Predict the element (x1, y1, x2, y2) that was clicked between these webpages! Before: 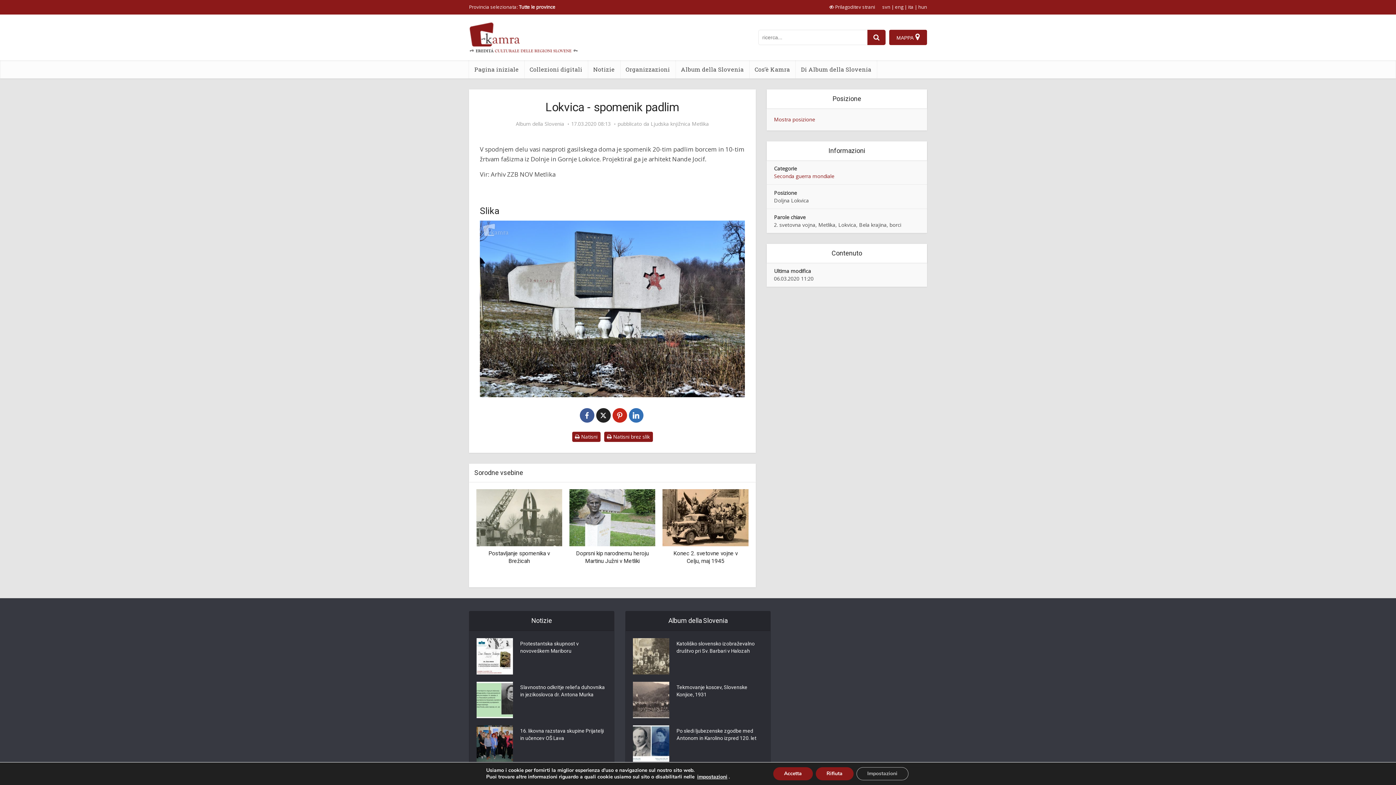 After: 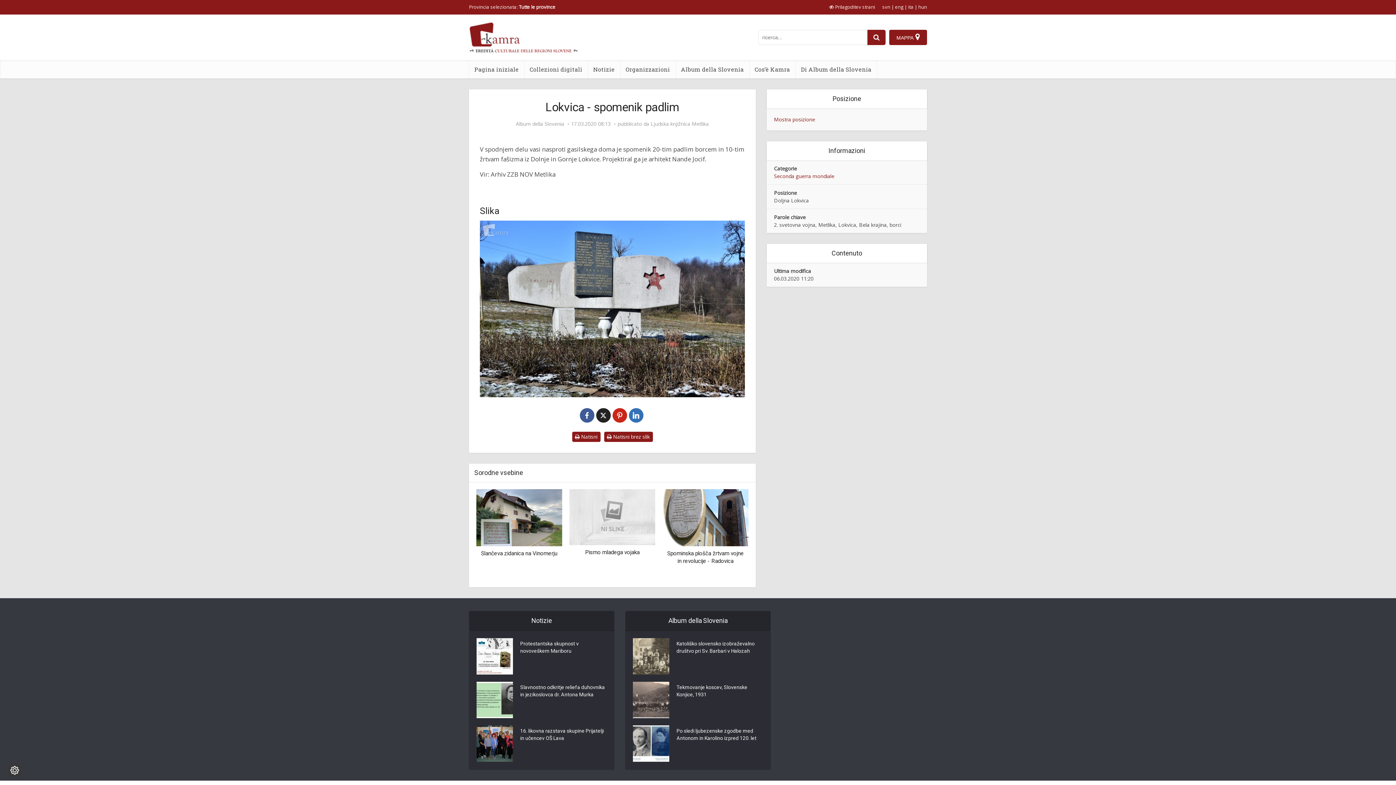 Action: bbox: (773, 767, 812, 780) label: Accetta